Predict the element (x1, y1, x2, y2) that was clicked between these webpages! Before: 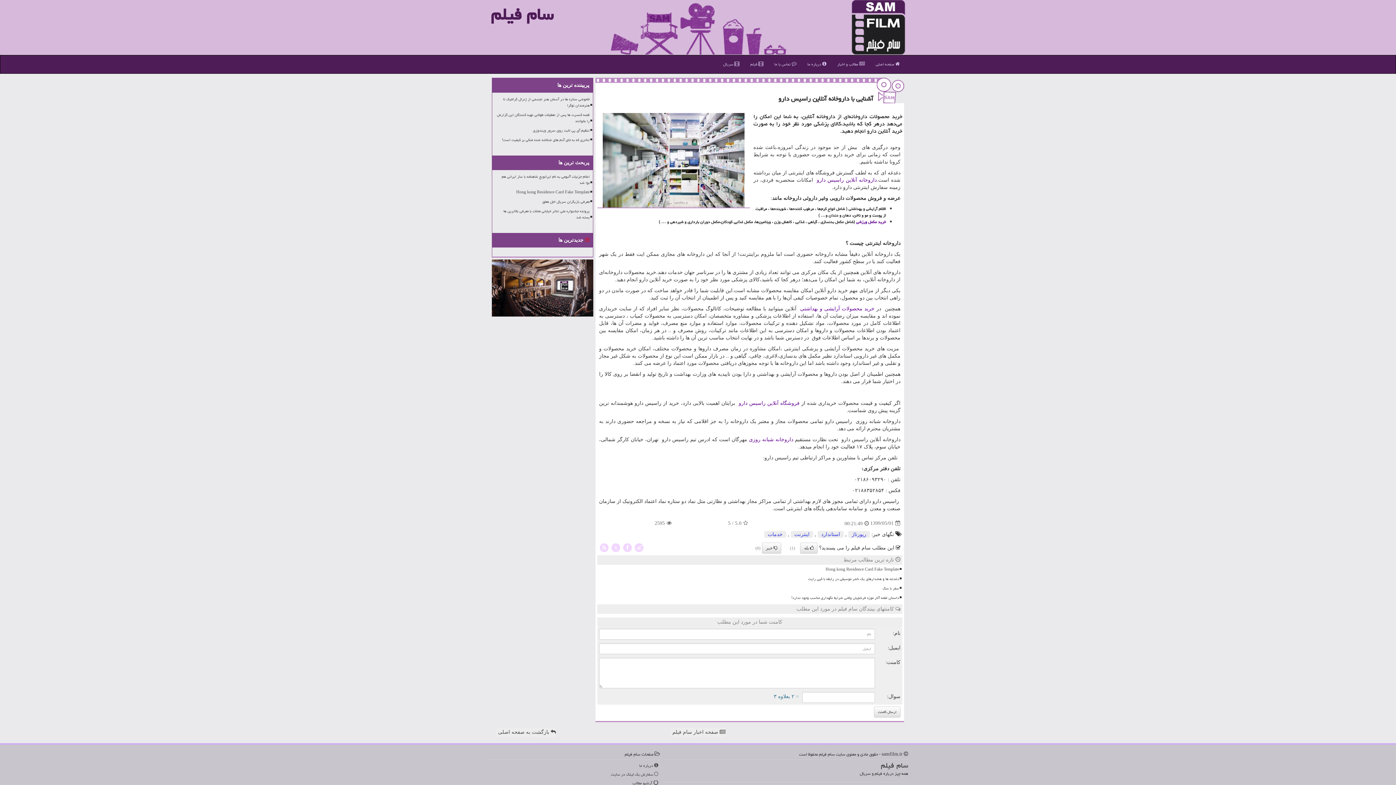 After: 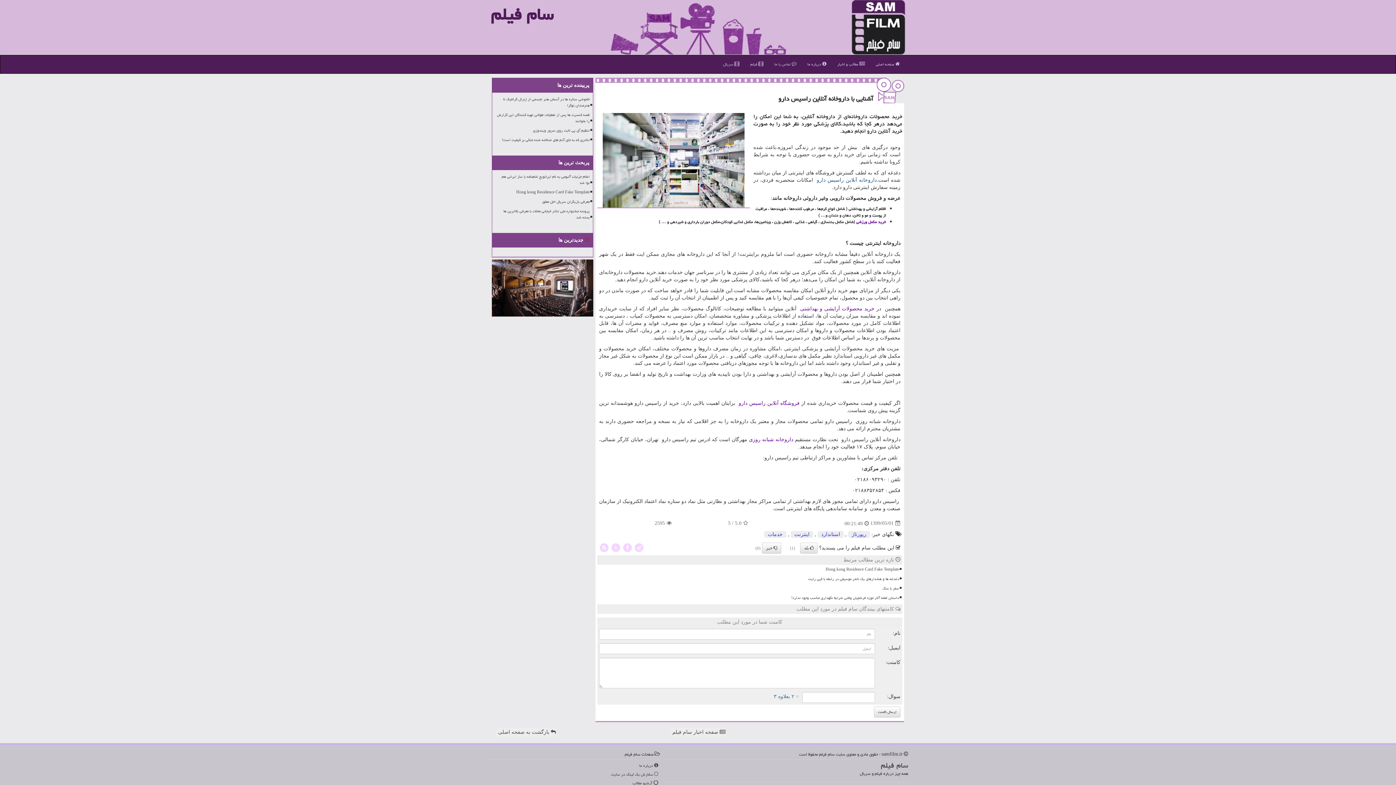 Action: bbox: (817, 177, 876, 182) label: داروخانه آنلاین راسیس دارو